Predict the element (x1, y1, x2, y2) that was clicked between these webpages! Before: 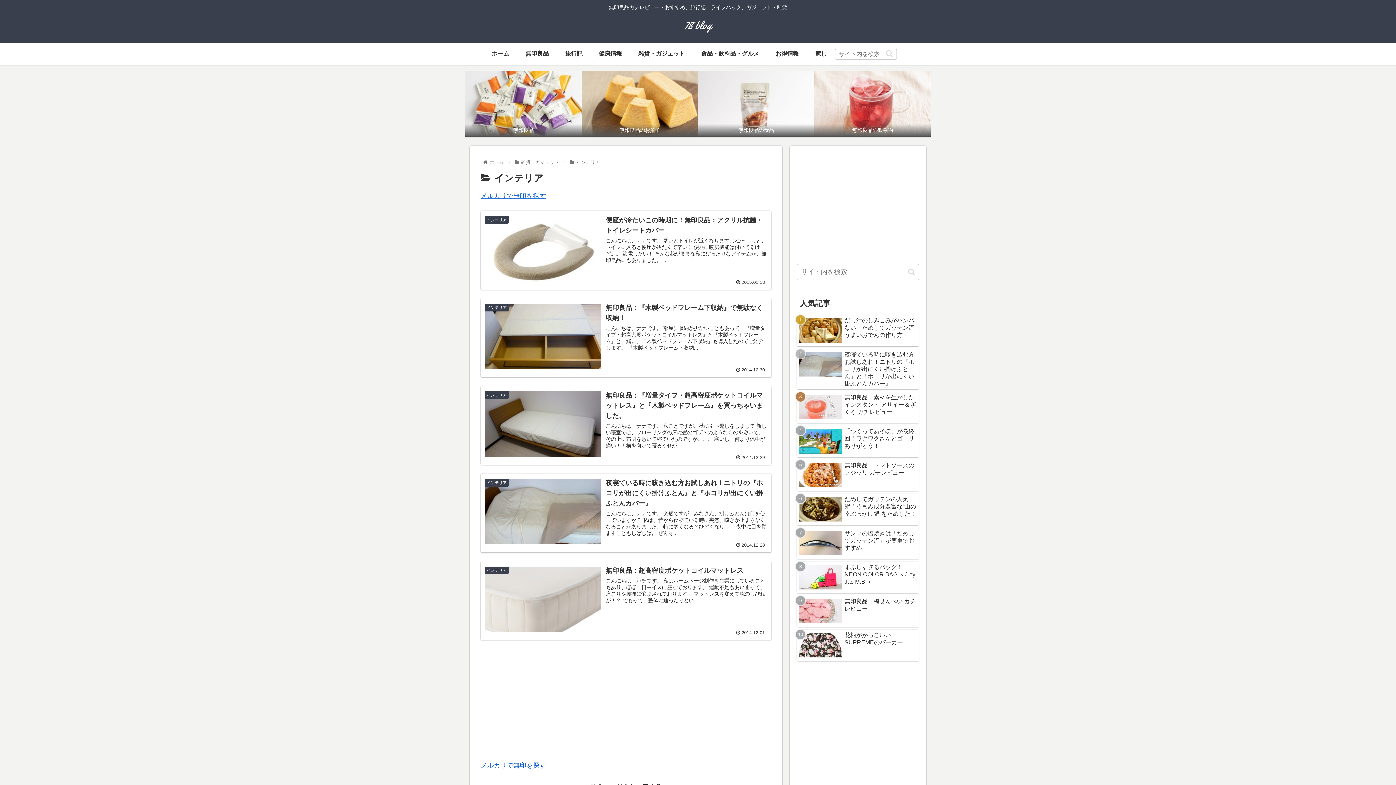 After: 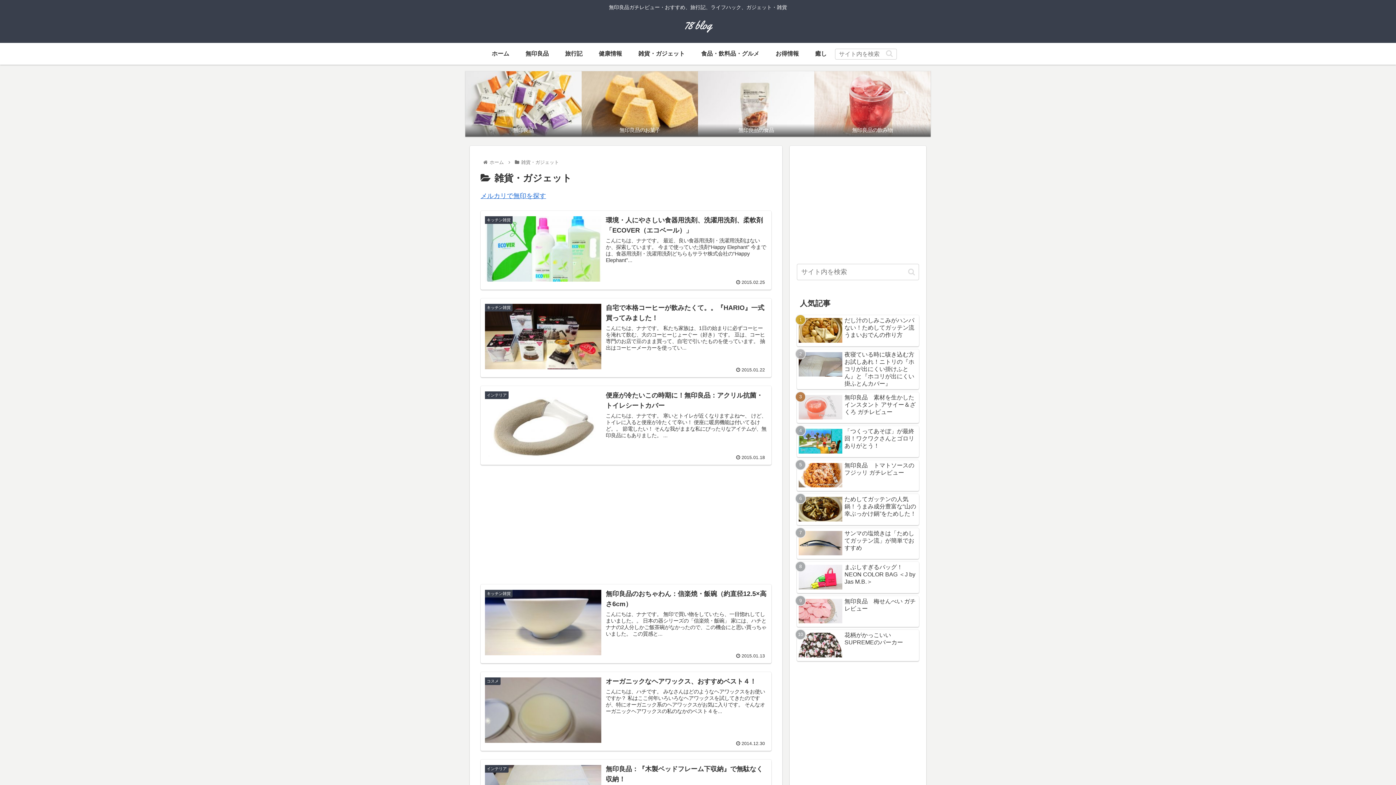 Action: bbox: (630, 42, 693, 64) label: 雑貨・ガジェット